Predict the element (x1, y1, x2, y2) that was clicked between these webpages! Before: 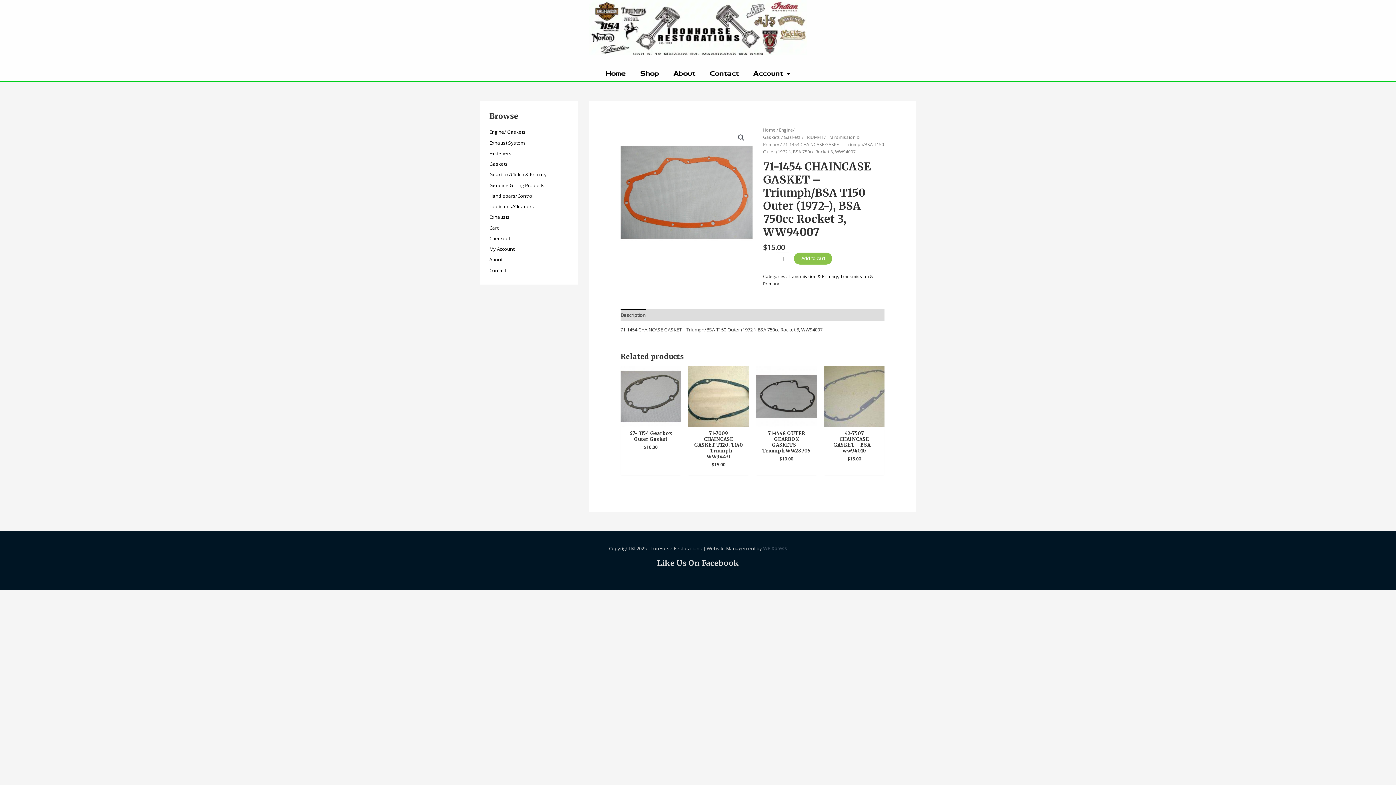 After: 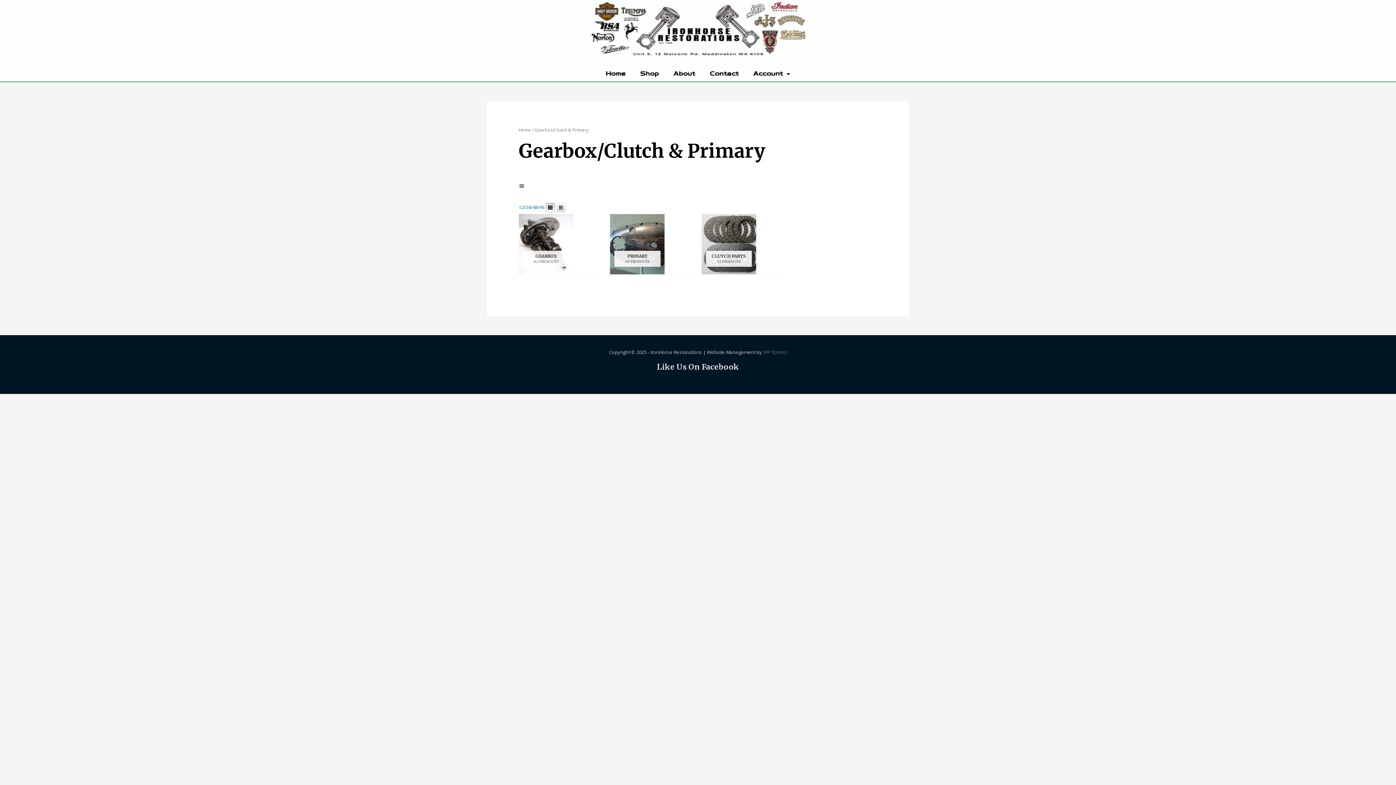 Action: bbox: (489, 171, 546, 177) label: Gearbox/Clutch & Primary